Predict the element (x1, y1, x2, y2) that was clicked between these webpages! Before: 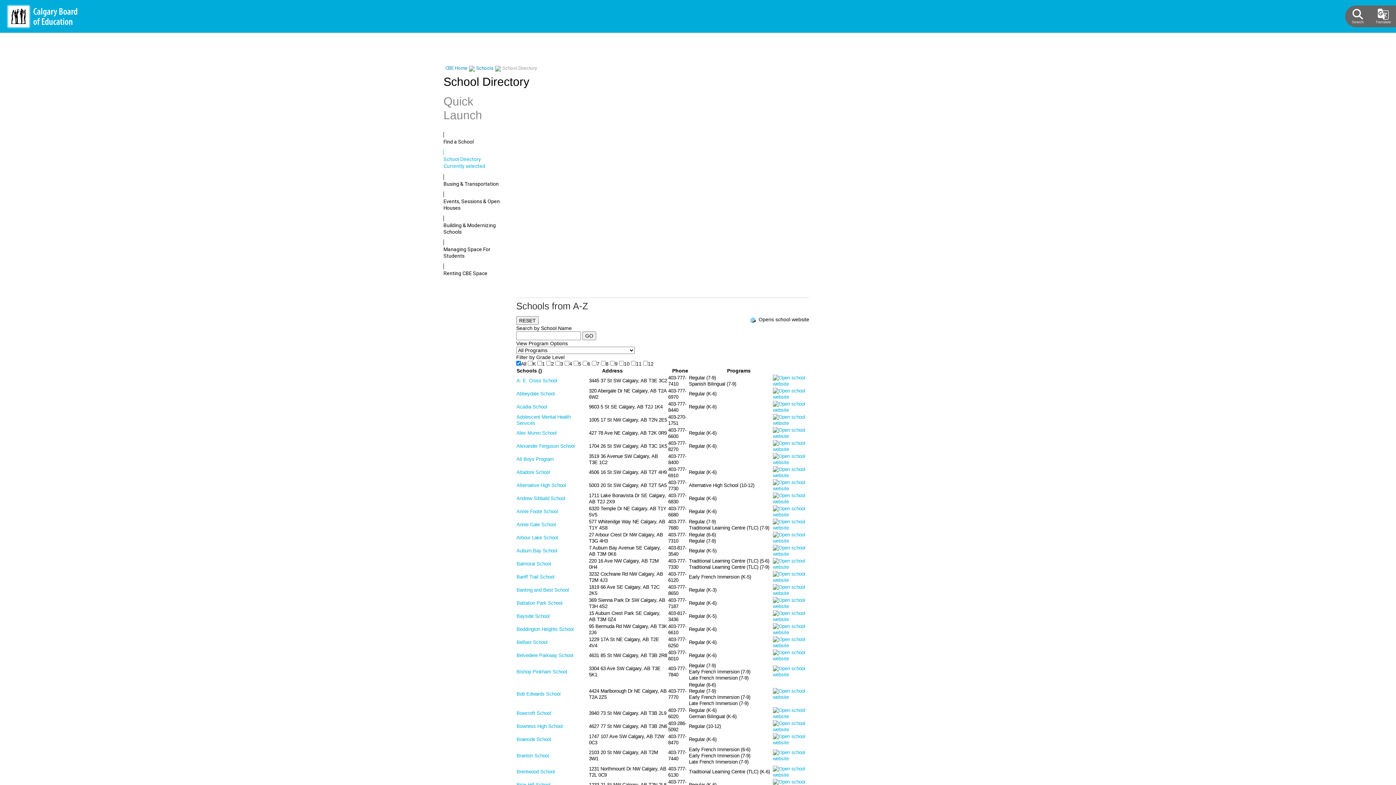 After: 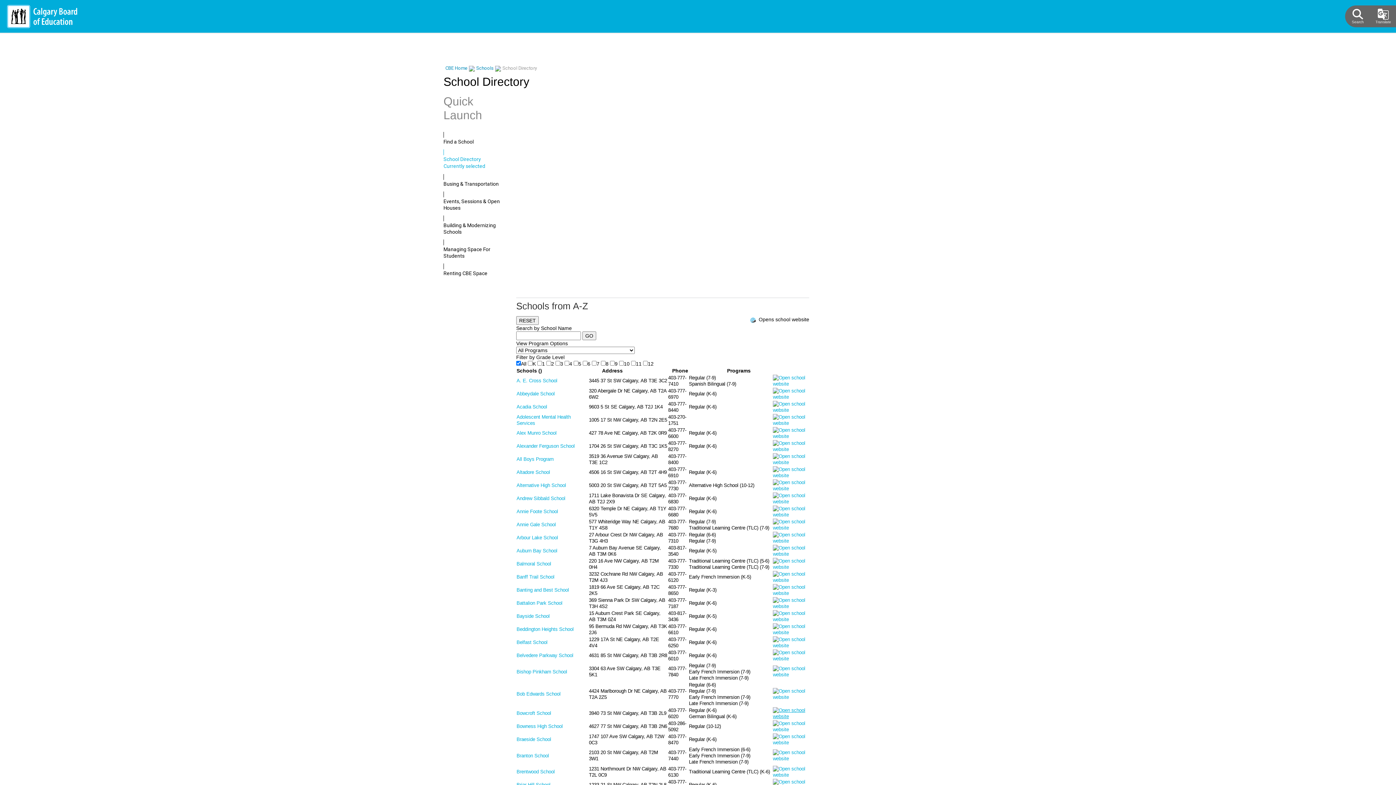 Action: bbox: (773, 710, 809, 716)